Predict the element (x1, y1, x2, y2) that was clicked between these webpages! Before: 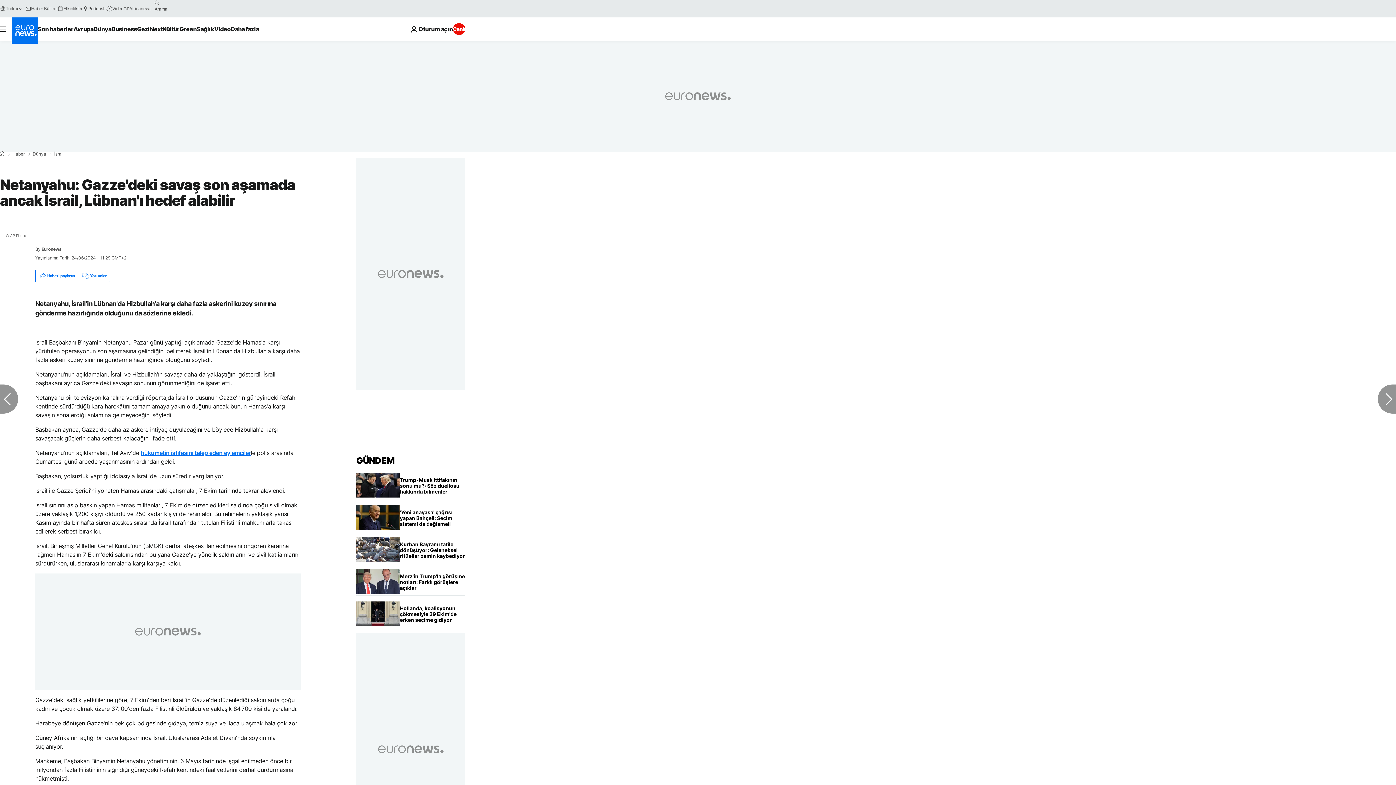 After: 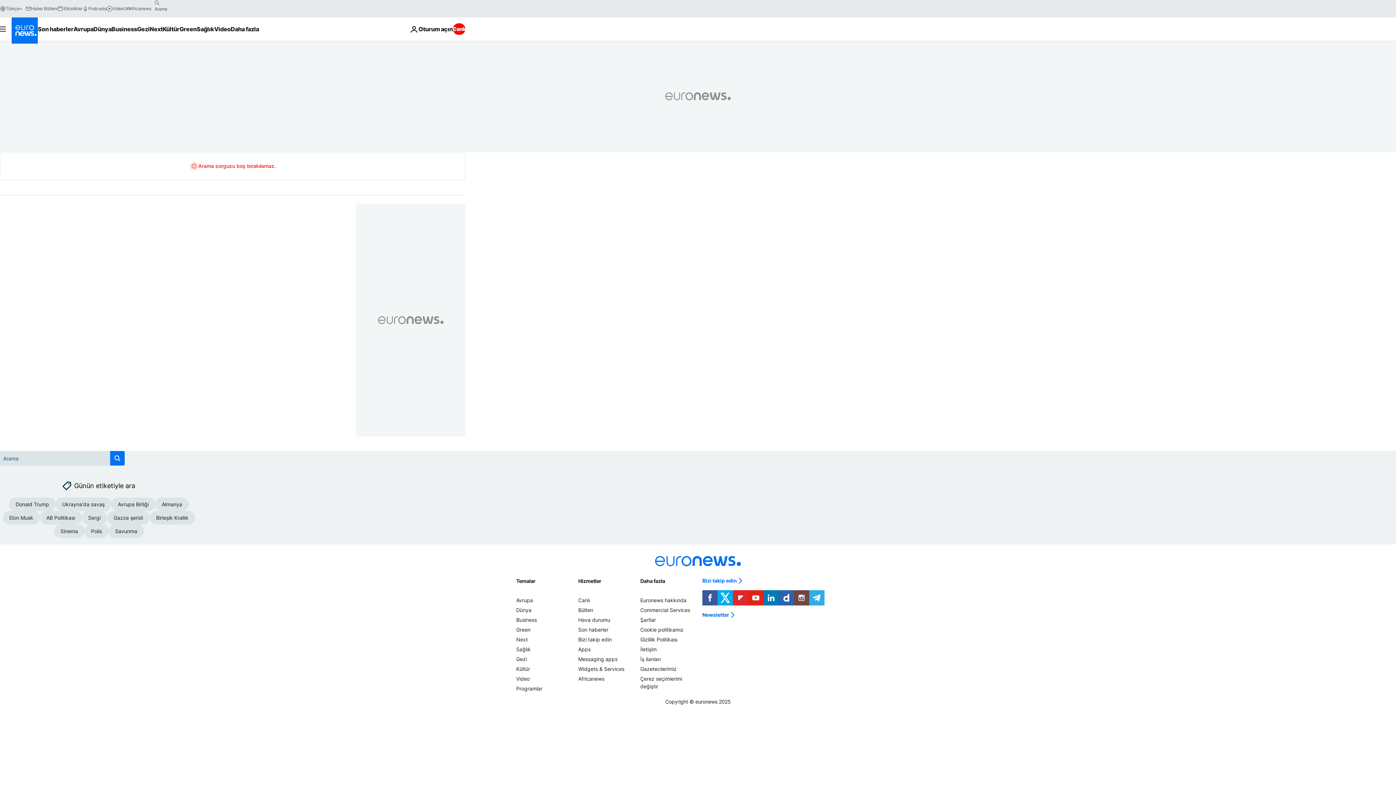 Action: label: search button bbox: (151, -2, 163, 8)